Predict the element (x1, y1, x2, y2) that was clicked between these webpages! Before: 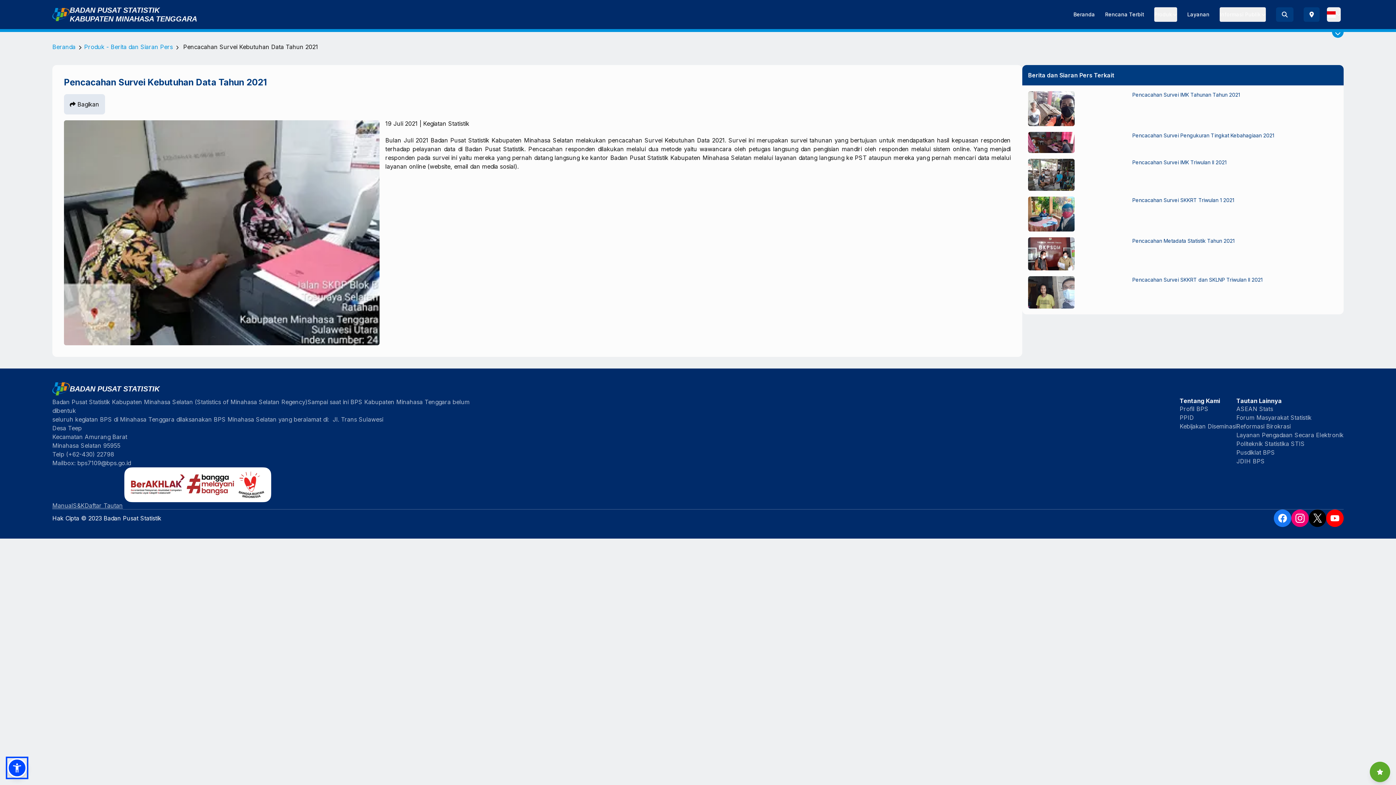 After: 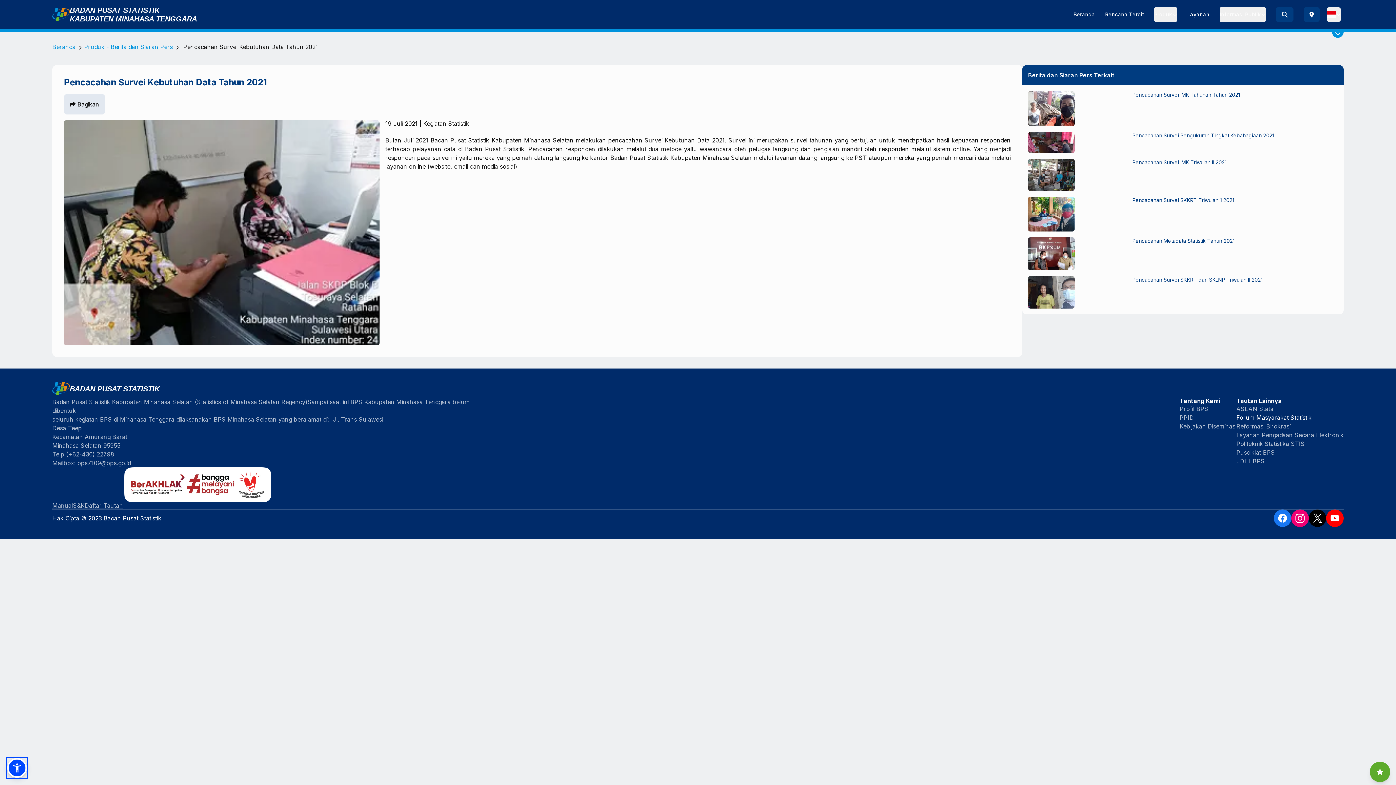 Action: label: Forum Masyarakat Statistik bbox: (1236, 414, 1312, 421)